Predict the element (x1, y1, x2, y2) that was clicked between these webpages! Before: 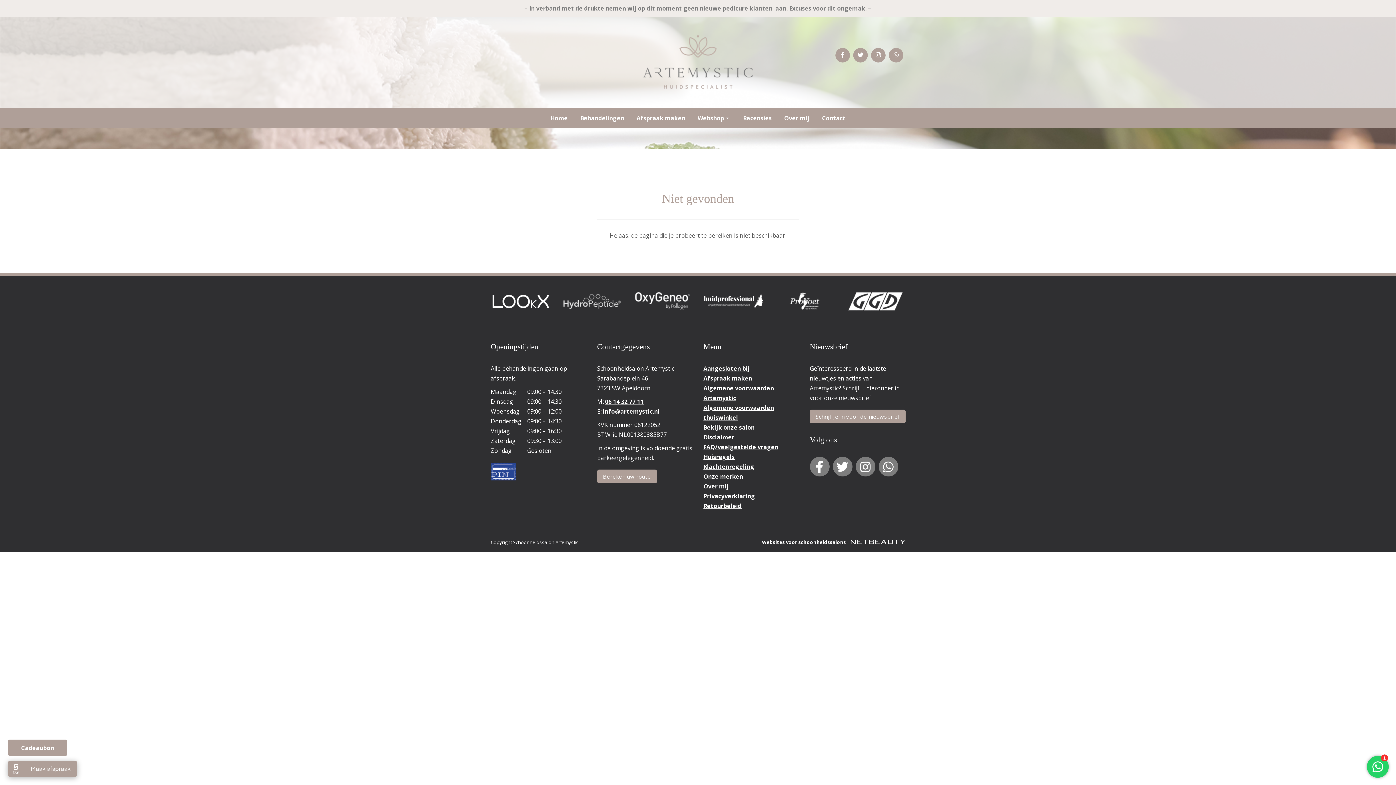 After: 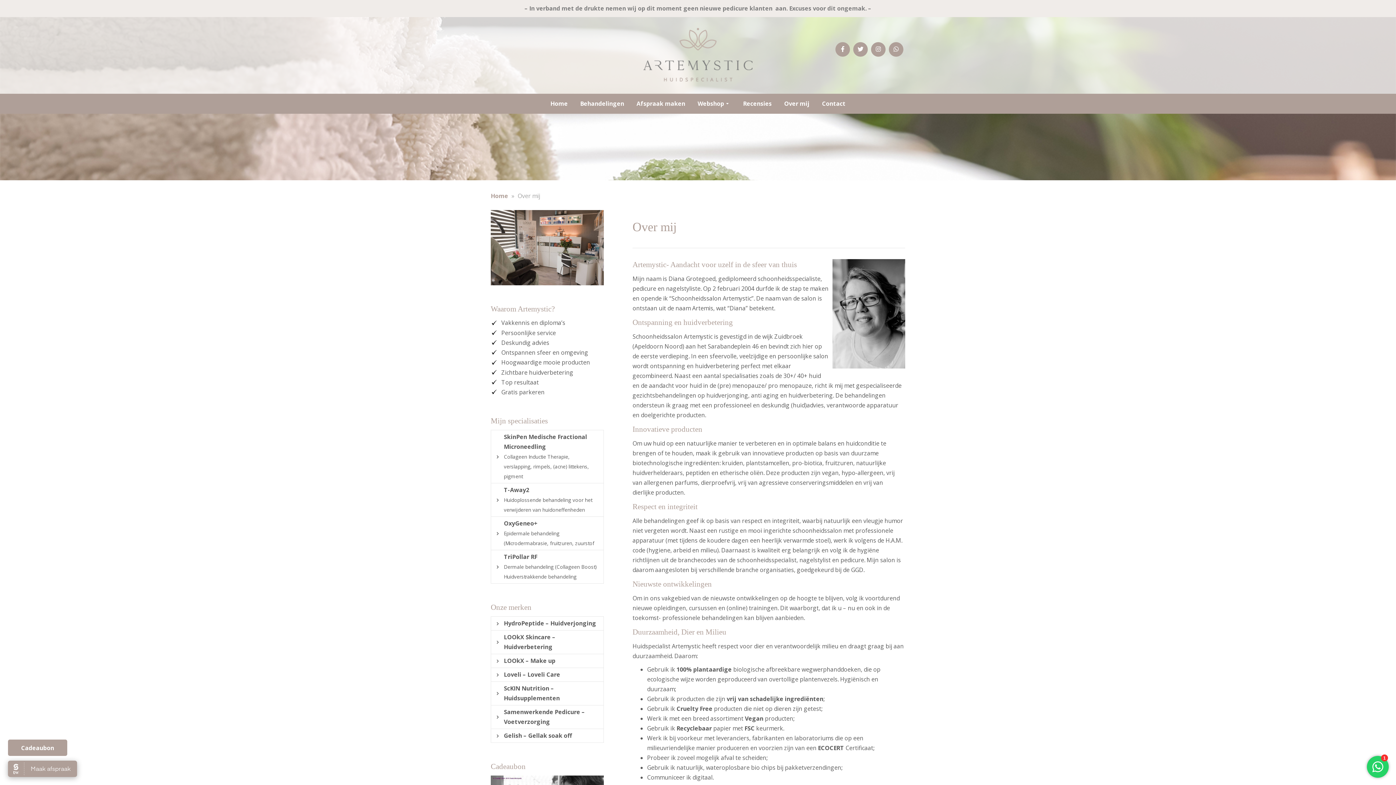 Action: bbox: (703, 482, 729, 490) label: Over mij